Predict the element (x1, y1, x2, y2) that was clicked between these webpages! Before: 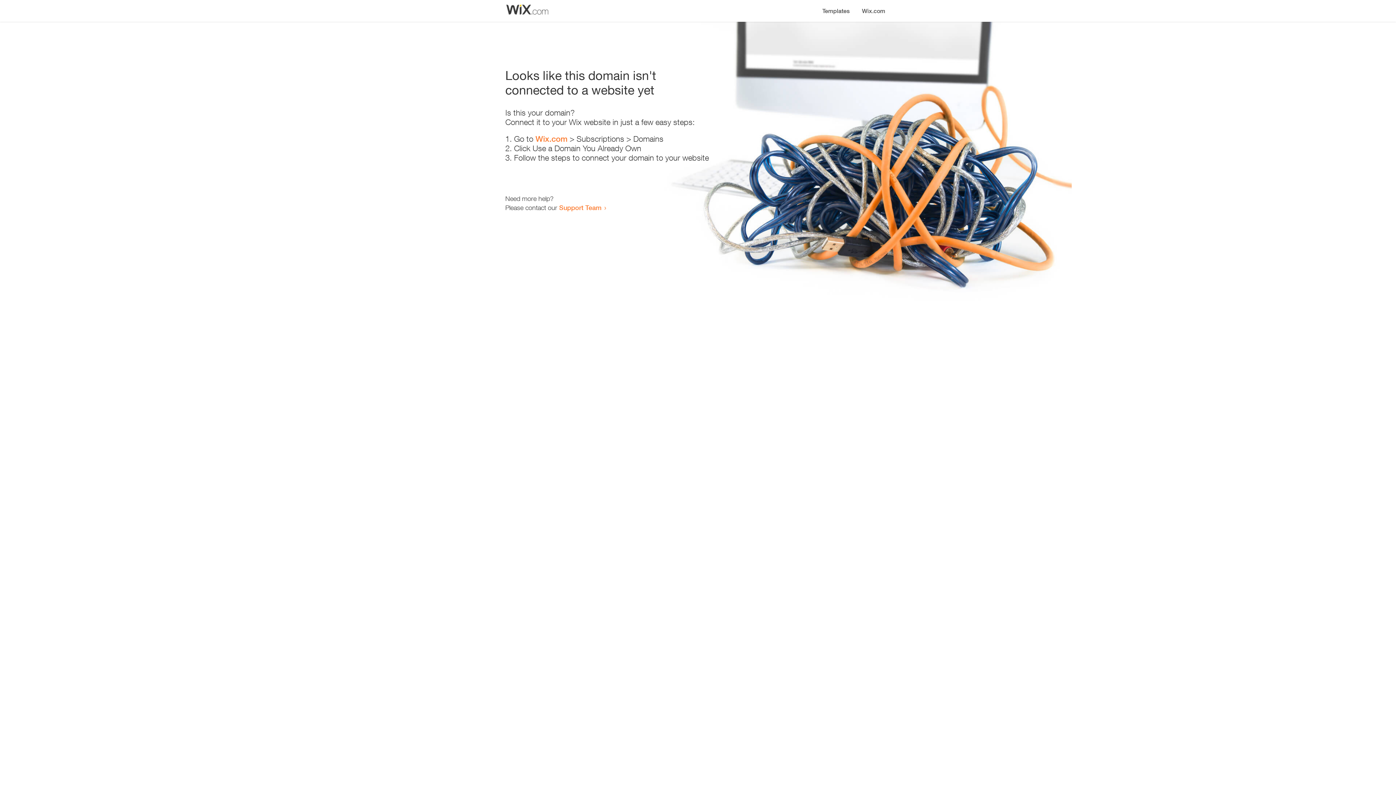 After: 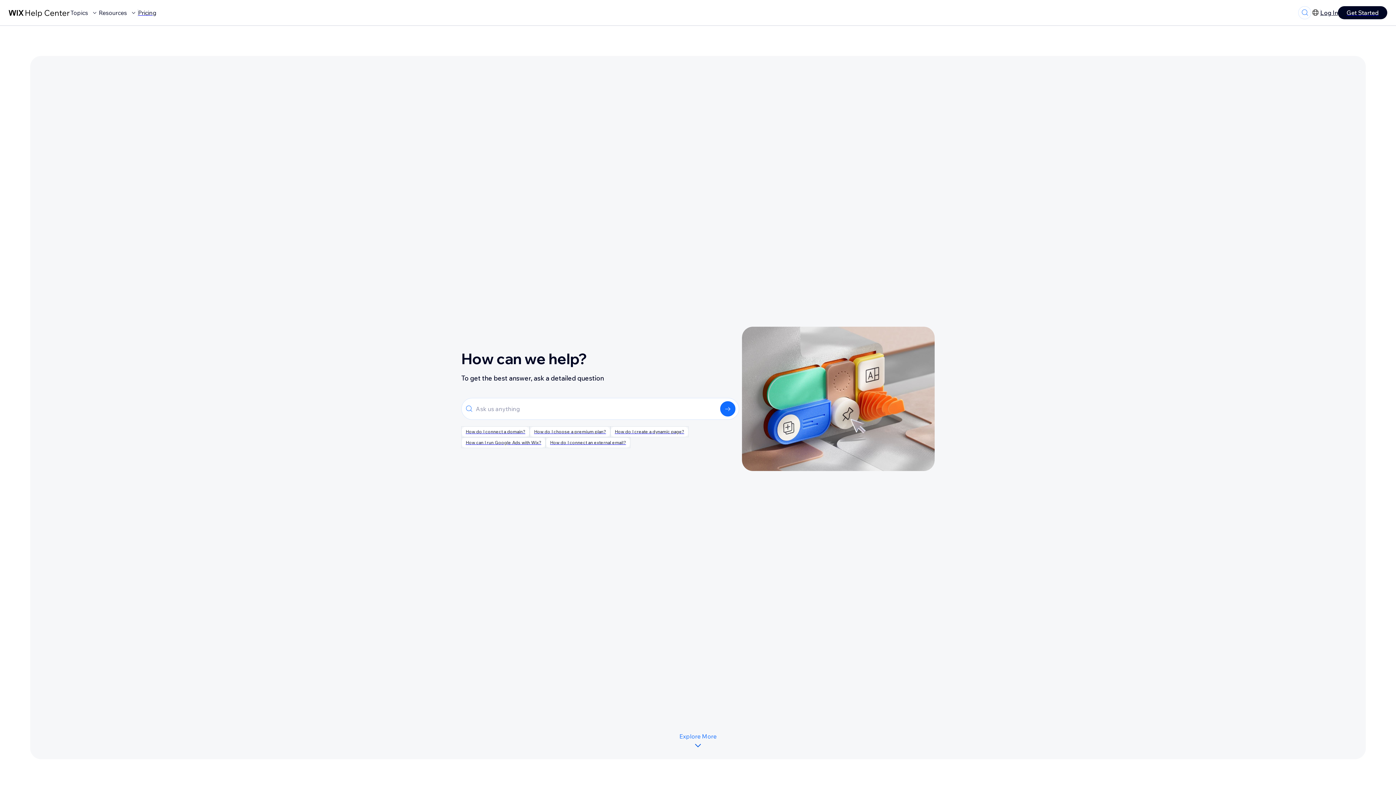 Action: bbox: (559, 203, 601, 211) label: Support Team